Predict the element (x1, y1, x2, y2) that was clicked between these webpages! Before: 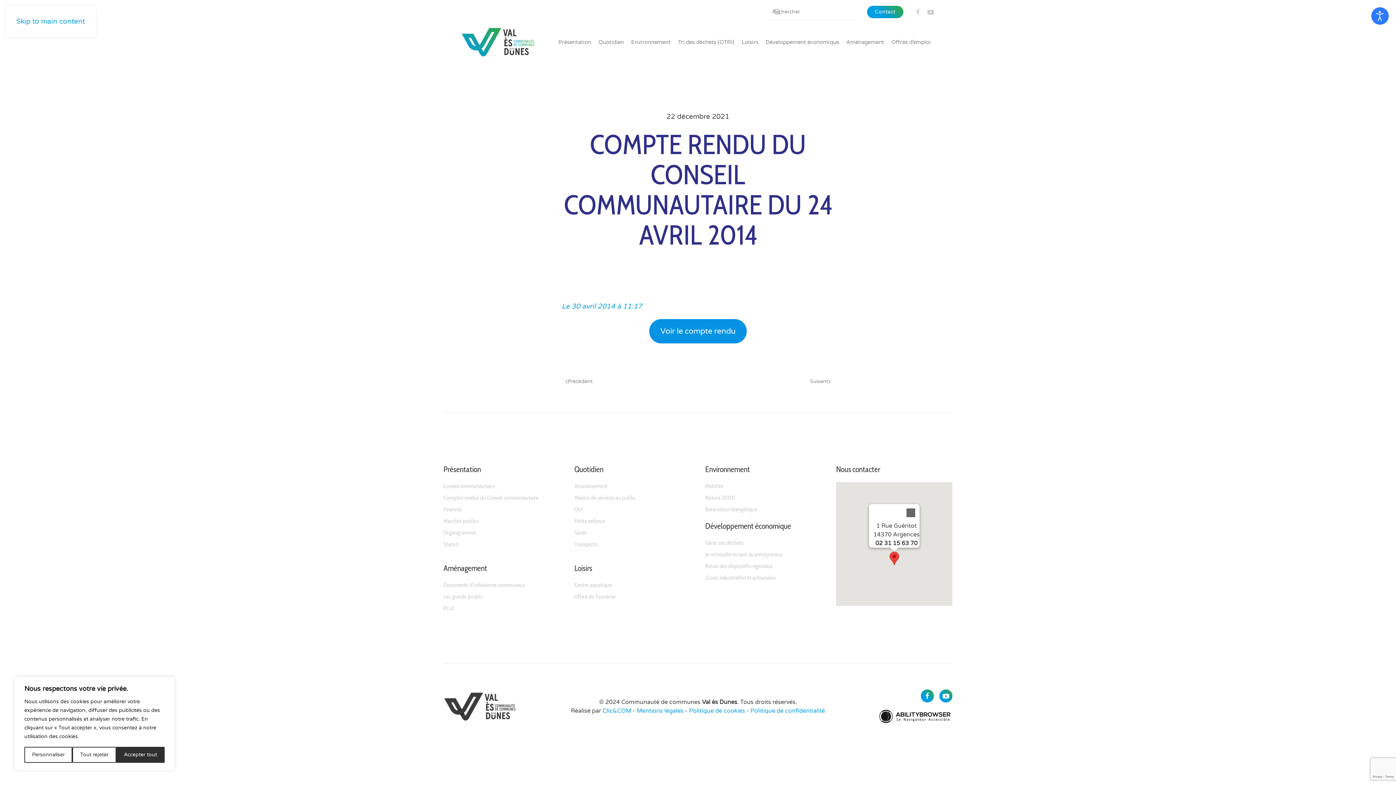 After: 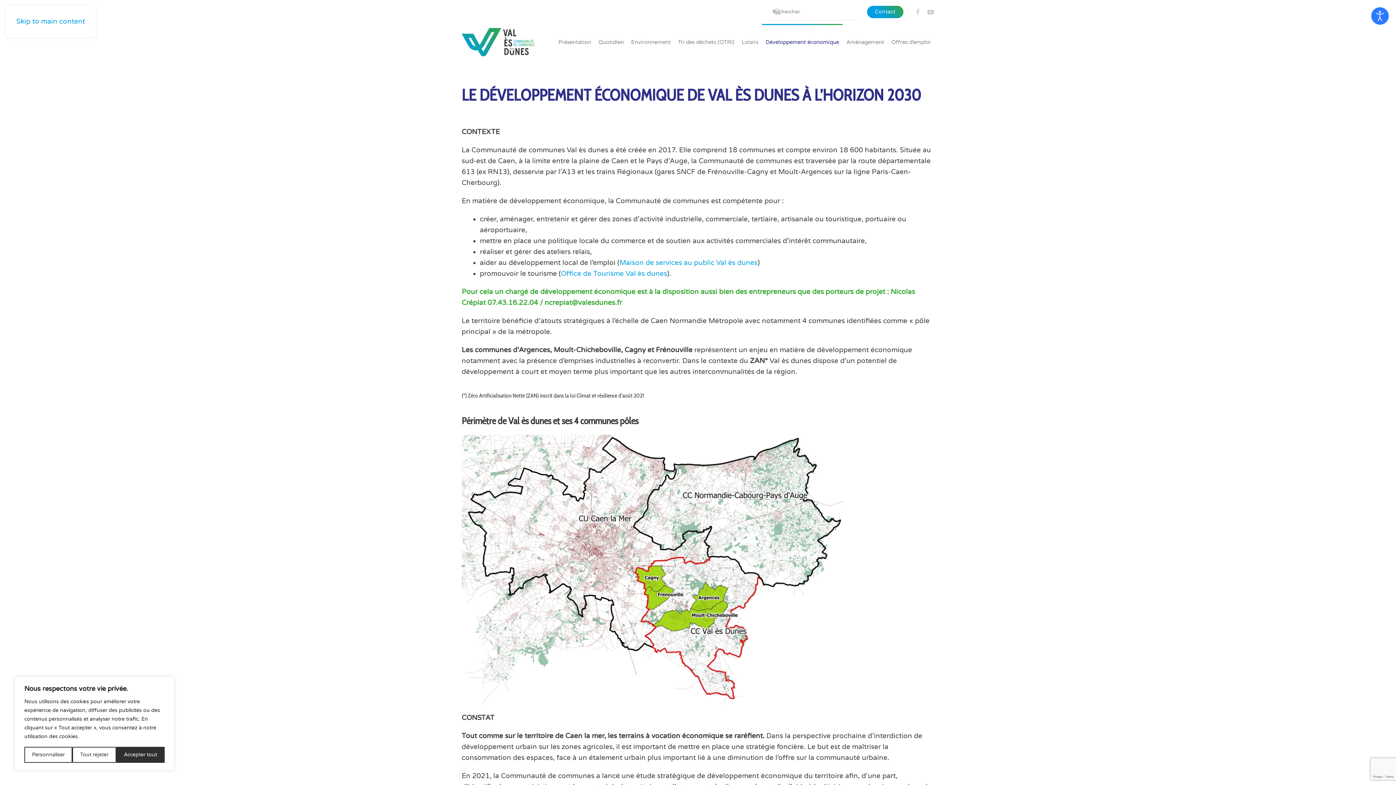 Action: bbox: (705, 574, 776, 581) label: Zones industrielles et artisanales